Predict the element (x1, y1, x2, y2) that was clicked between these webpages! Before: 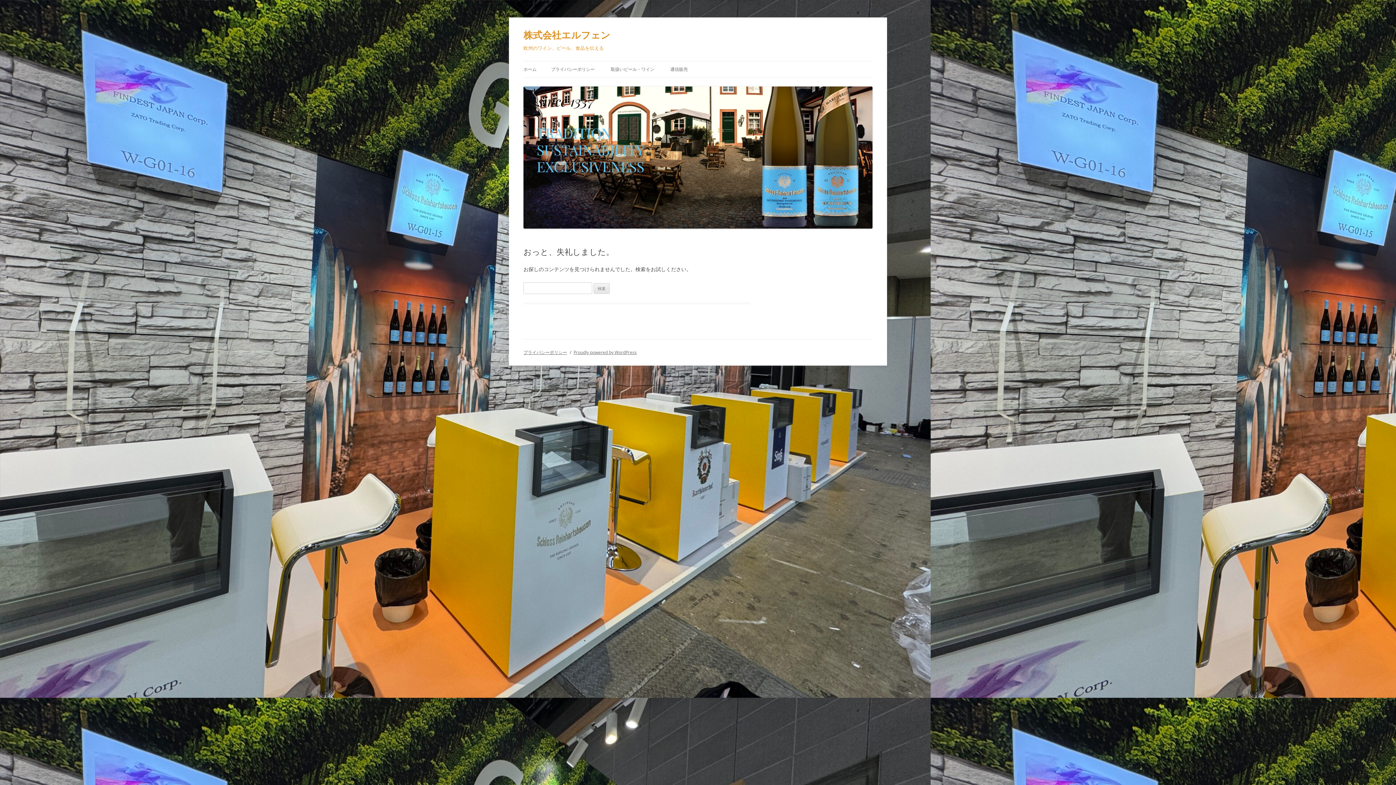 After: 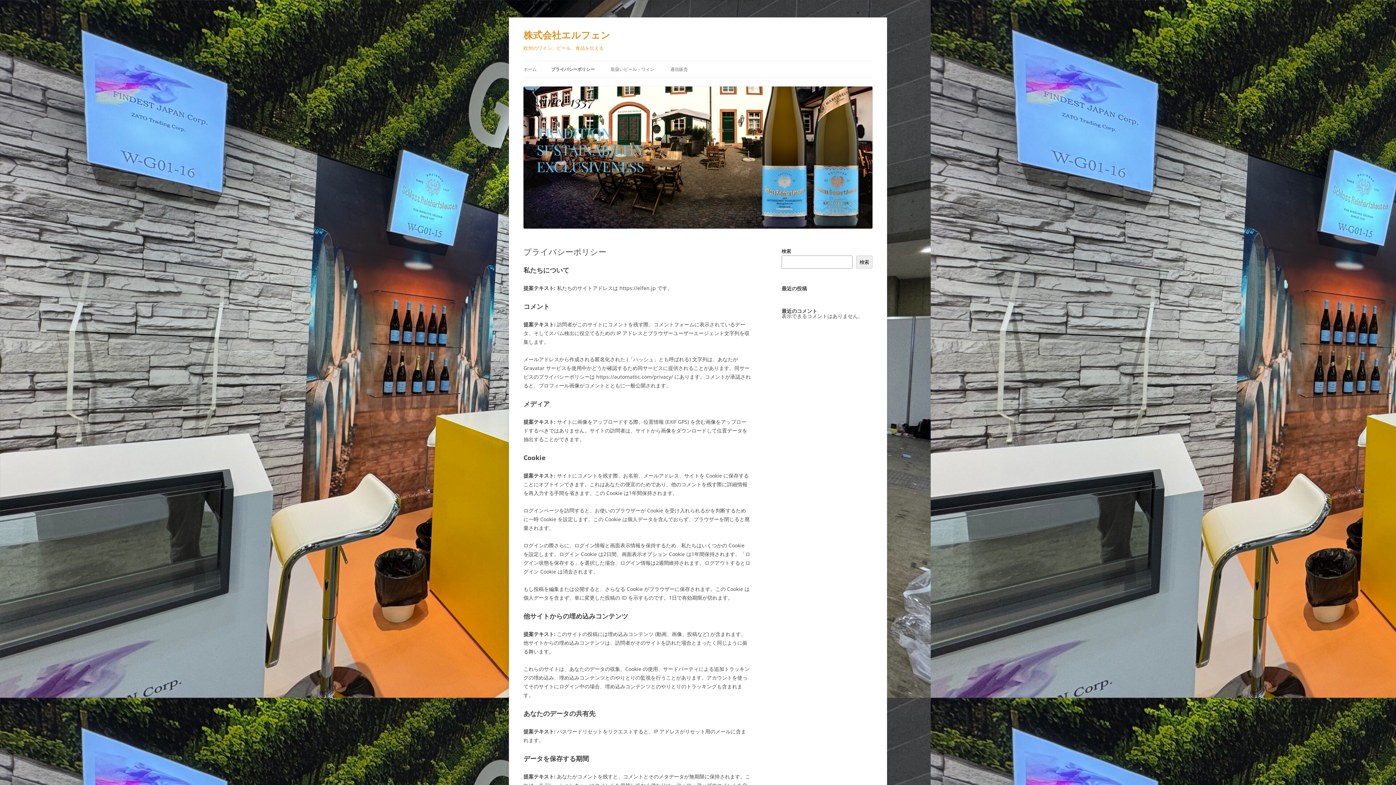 Action: bbox: (523, 349, 567, 355) label: プライバシーポリシー